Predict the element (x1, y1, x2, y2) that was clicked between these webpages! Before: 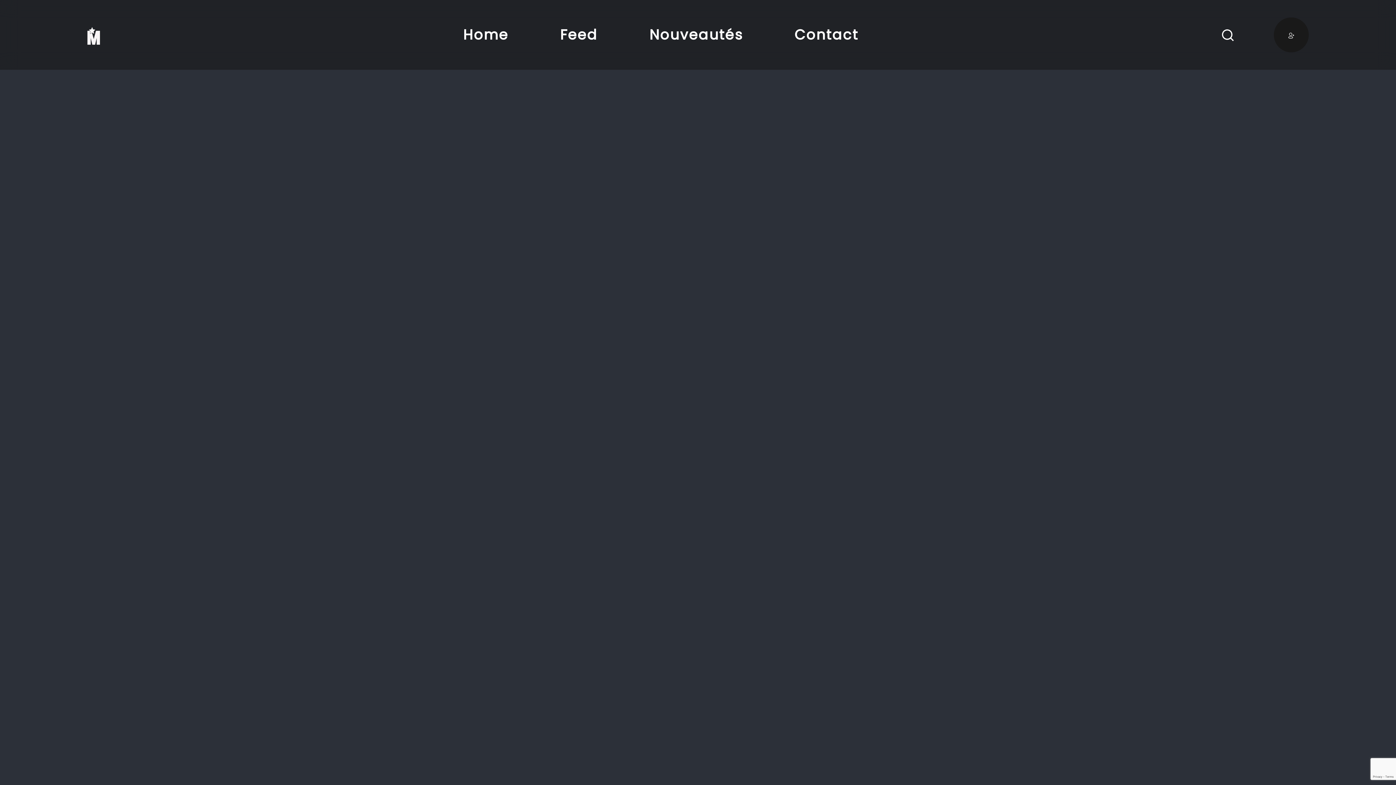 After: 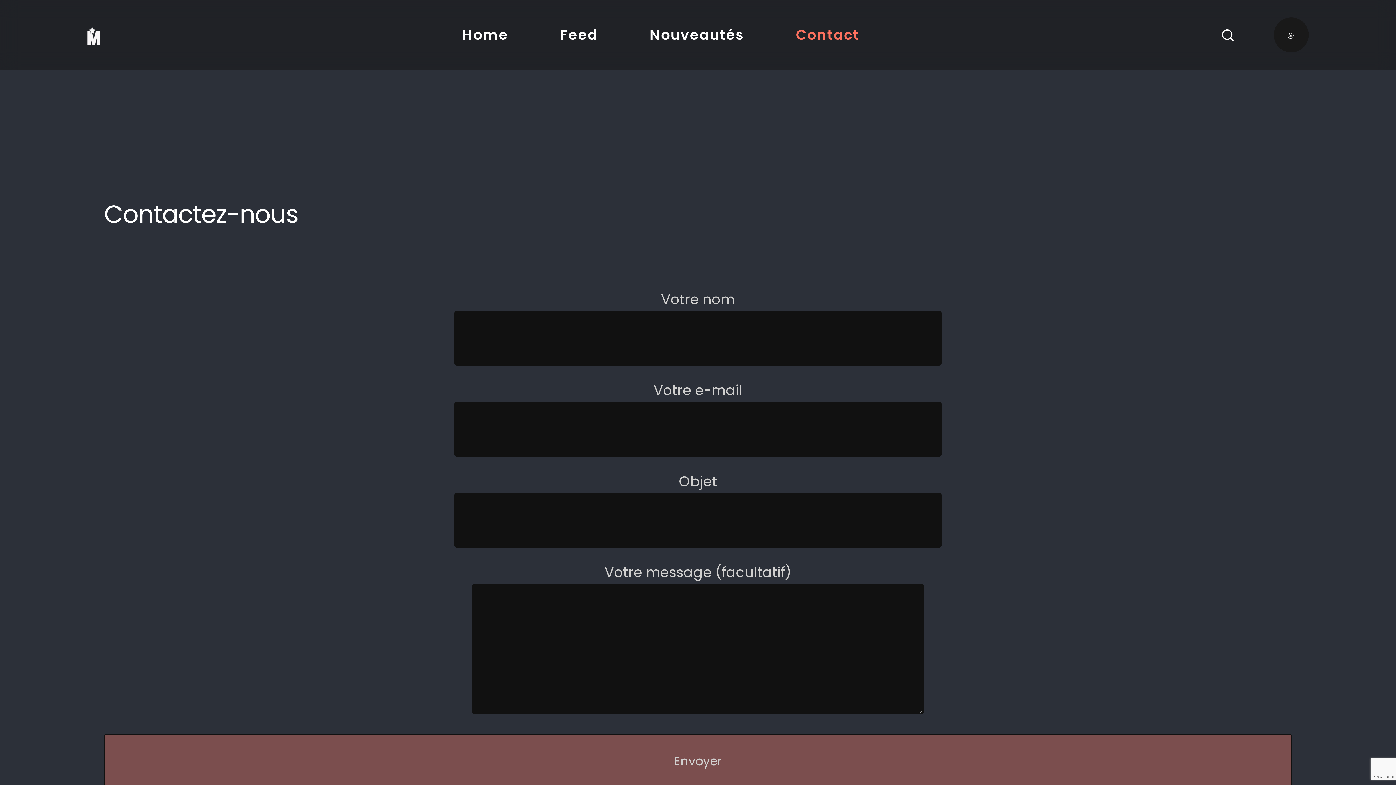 Action: label: Contact bbox: (786, 25, 858, 44)